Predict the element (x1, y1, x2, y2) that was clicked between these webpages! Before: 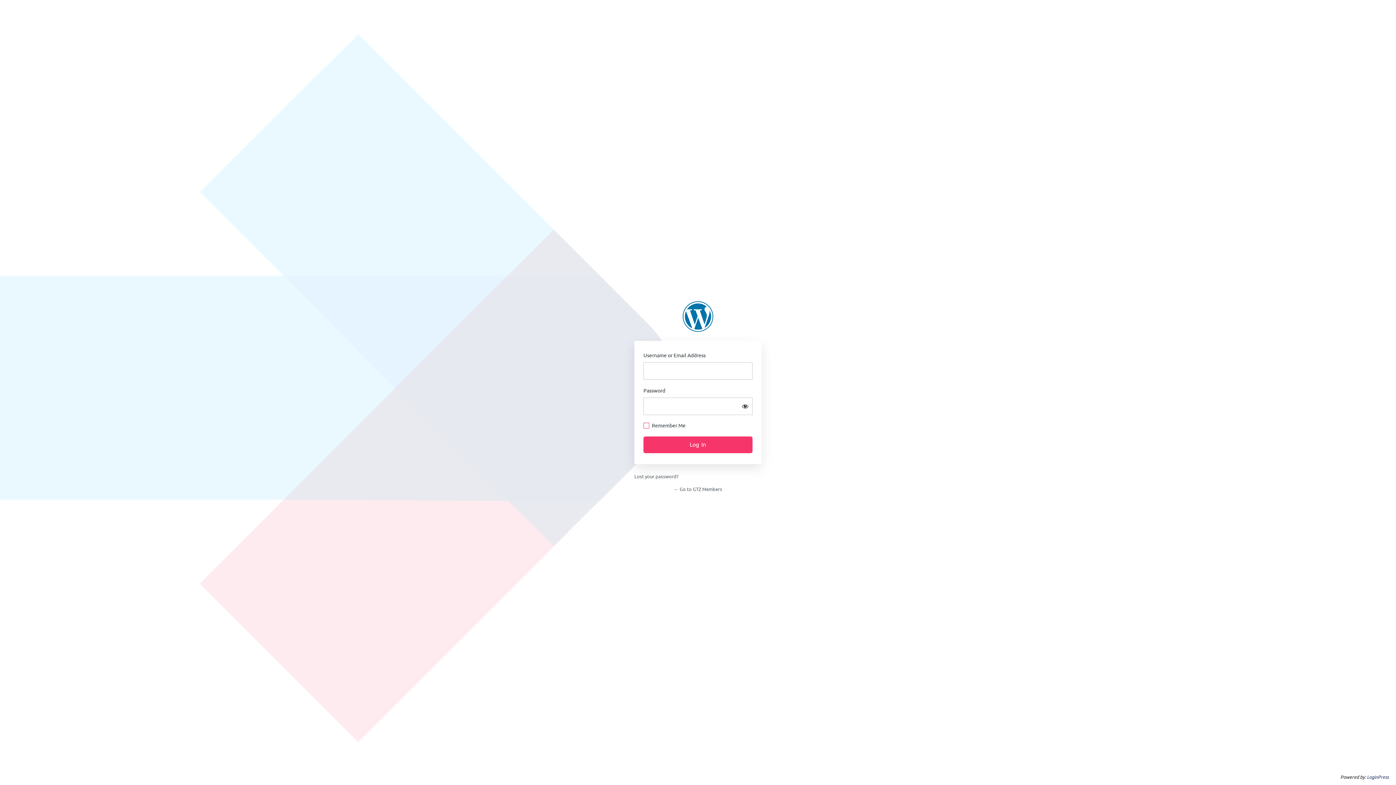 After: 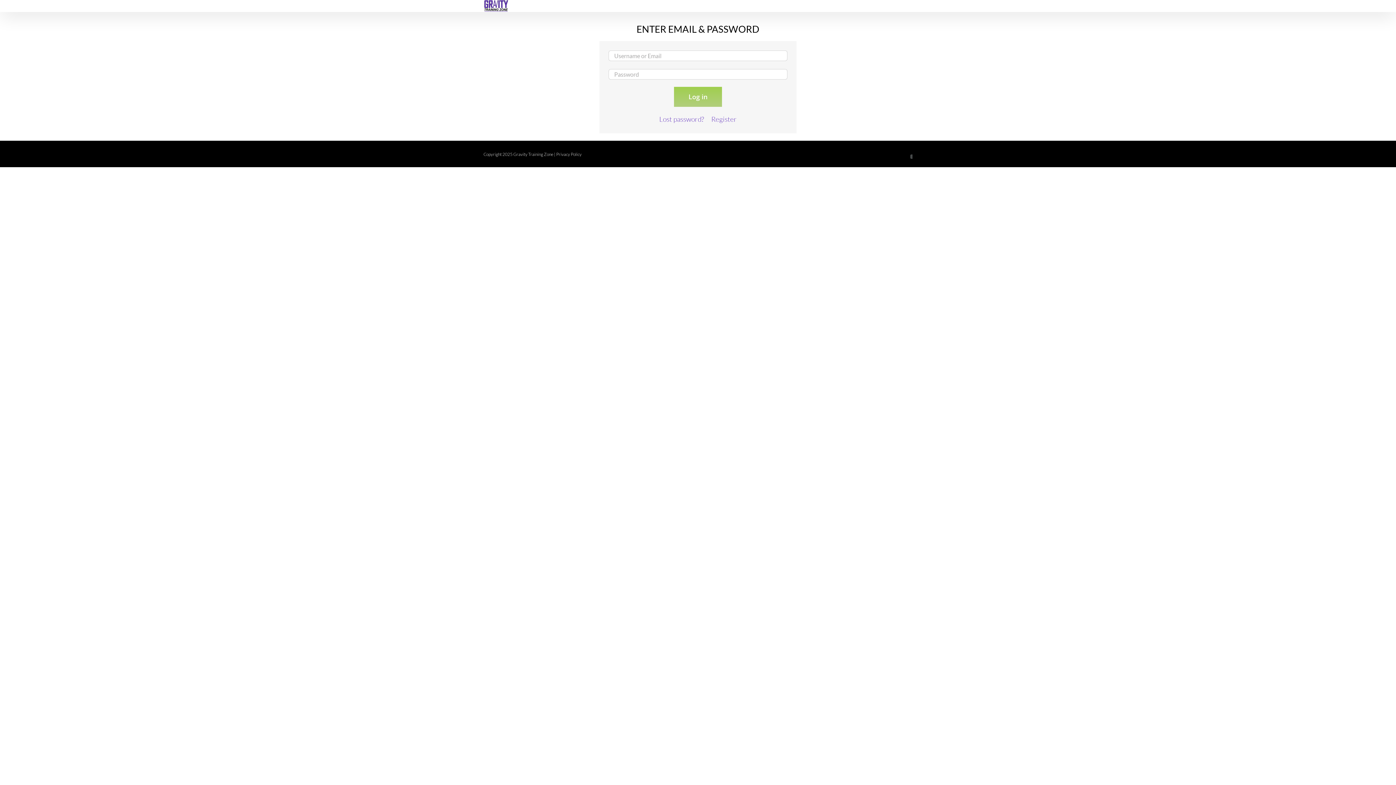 Action: label: ← Go to GTZ Members bbox: (674, 486, 722, 492)